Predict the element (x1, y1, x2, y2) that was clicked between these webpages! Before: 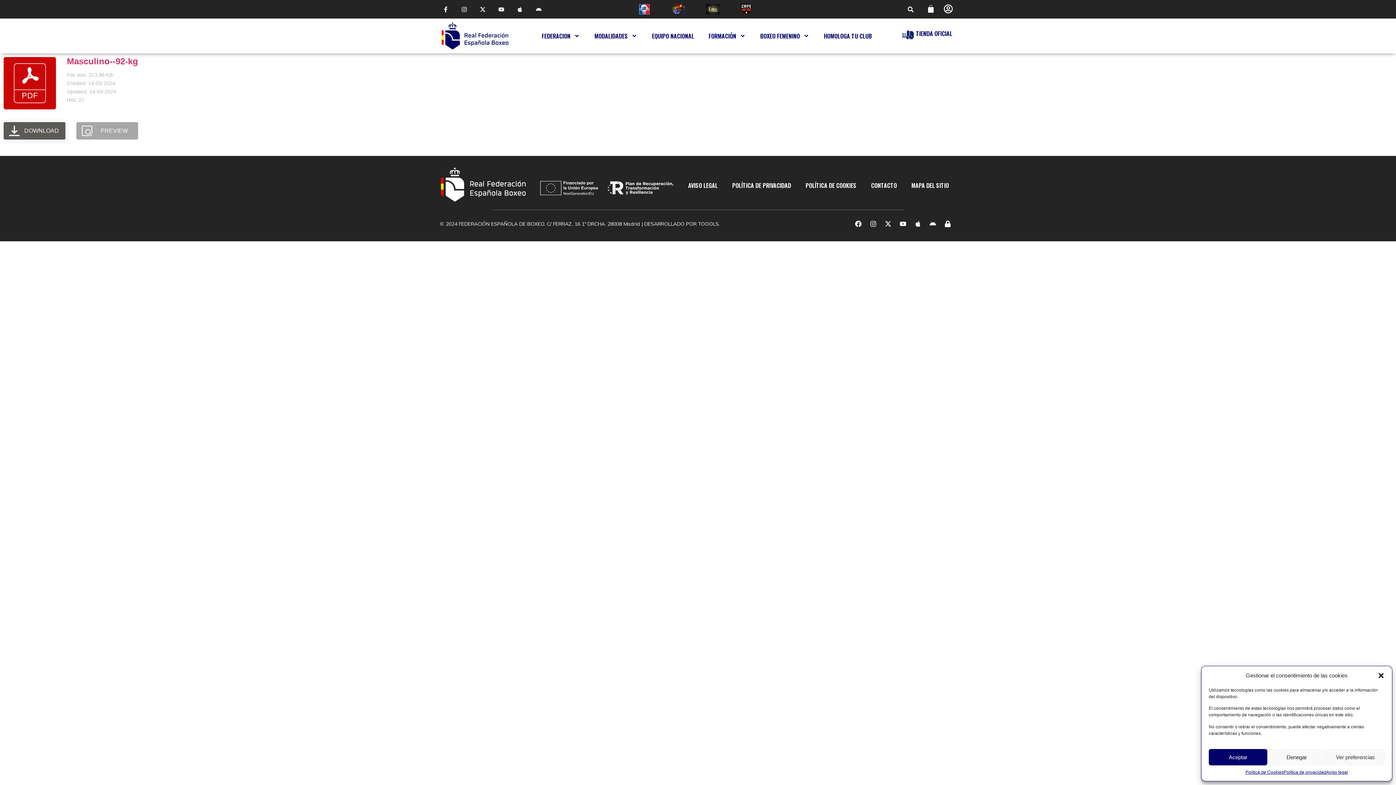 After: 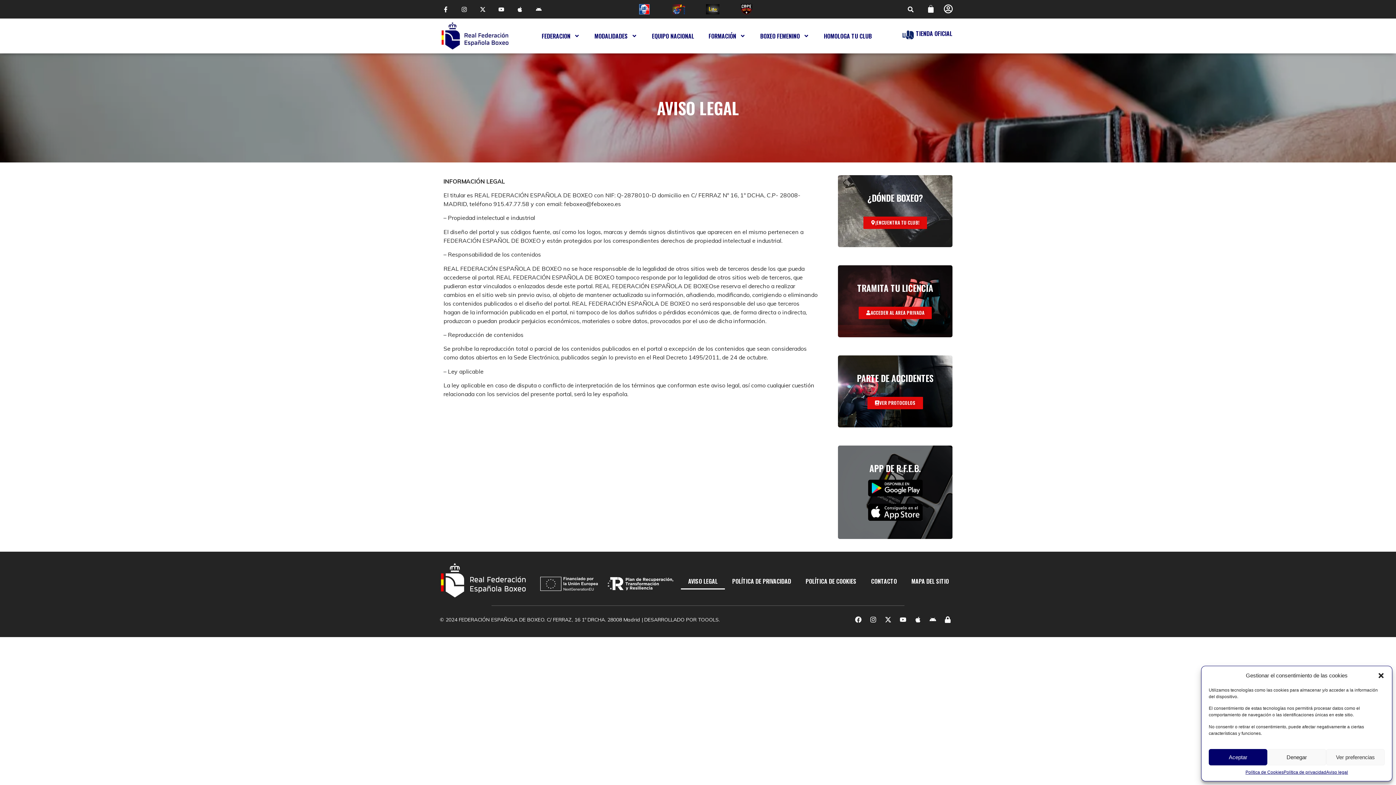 Action: bbox: (1326, 769, 1348, 776) label: Aviso legal